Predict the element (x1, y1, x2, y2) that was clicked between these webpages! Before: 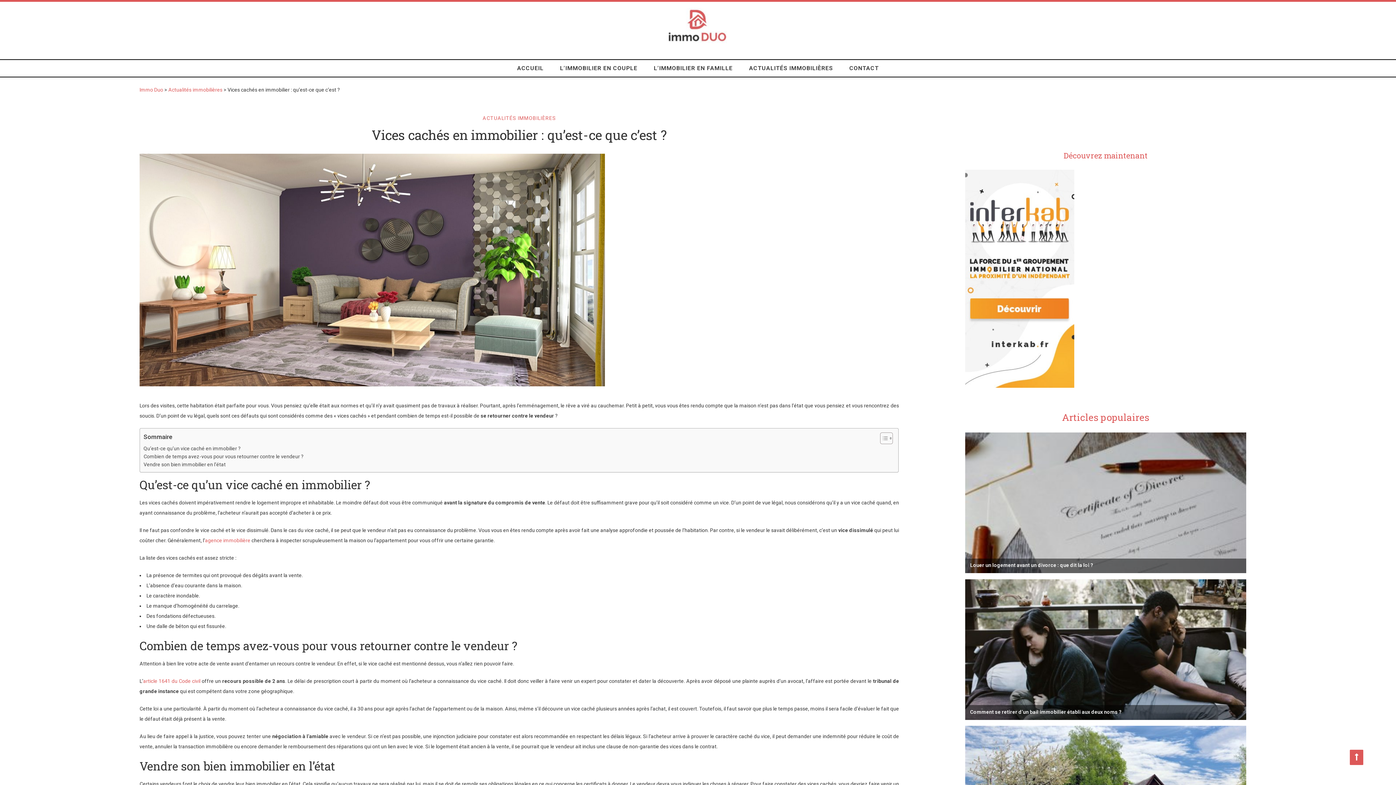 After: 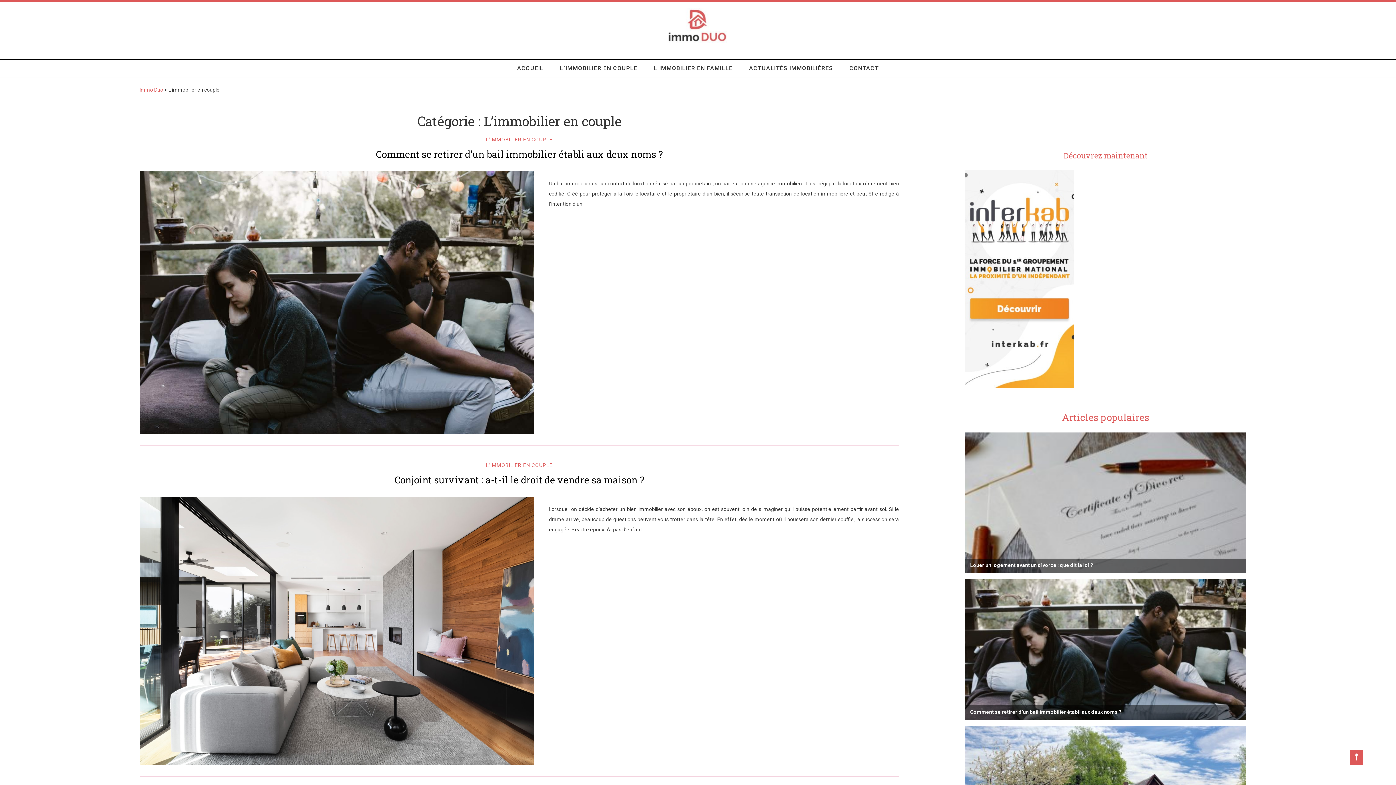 Action: label: L’IMMOBILIER EN COUPLE bbox: (552, 59, 645, 76)